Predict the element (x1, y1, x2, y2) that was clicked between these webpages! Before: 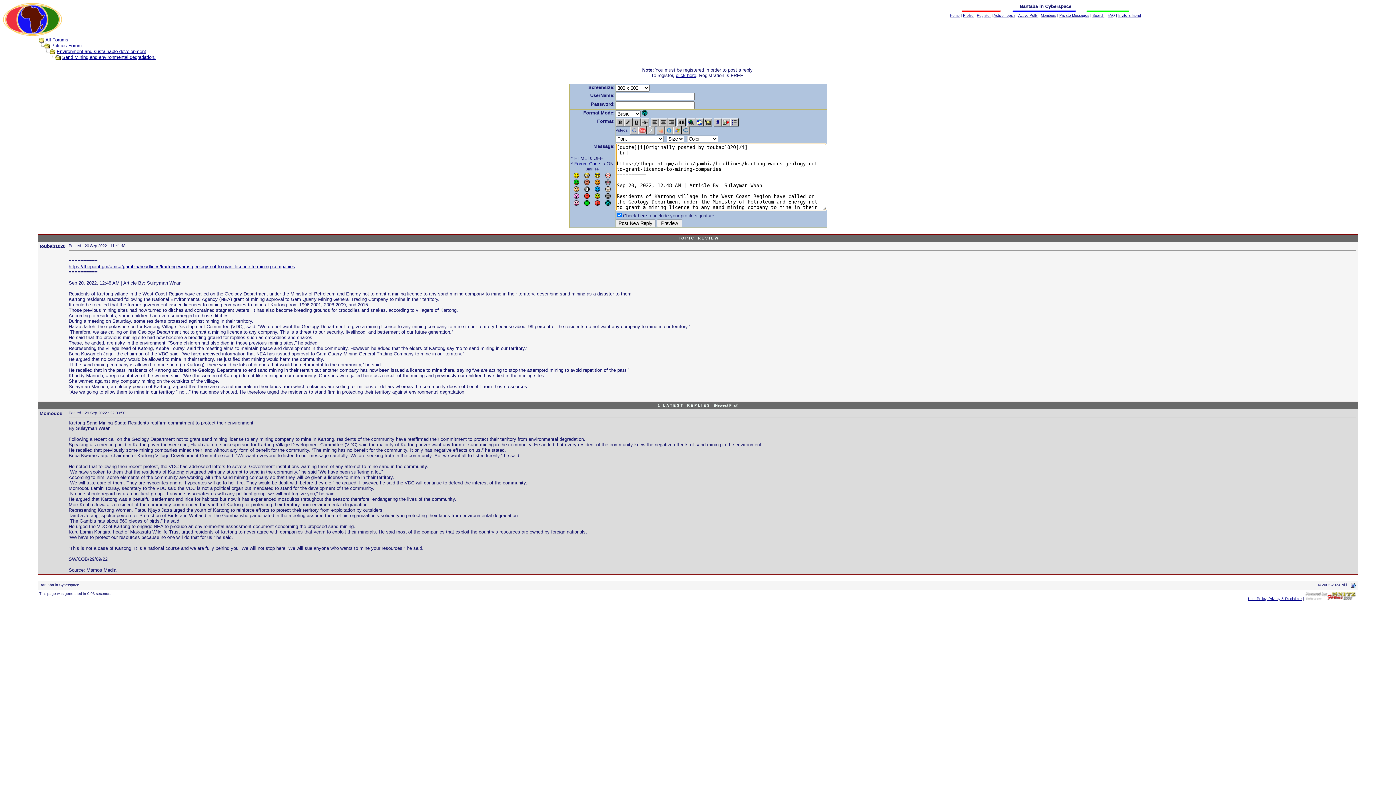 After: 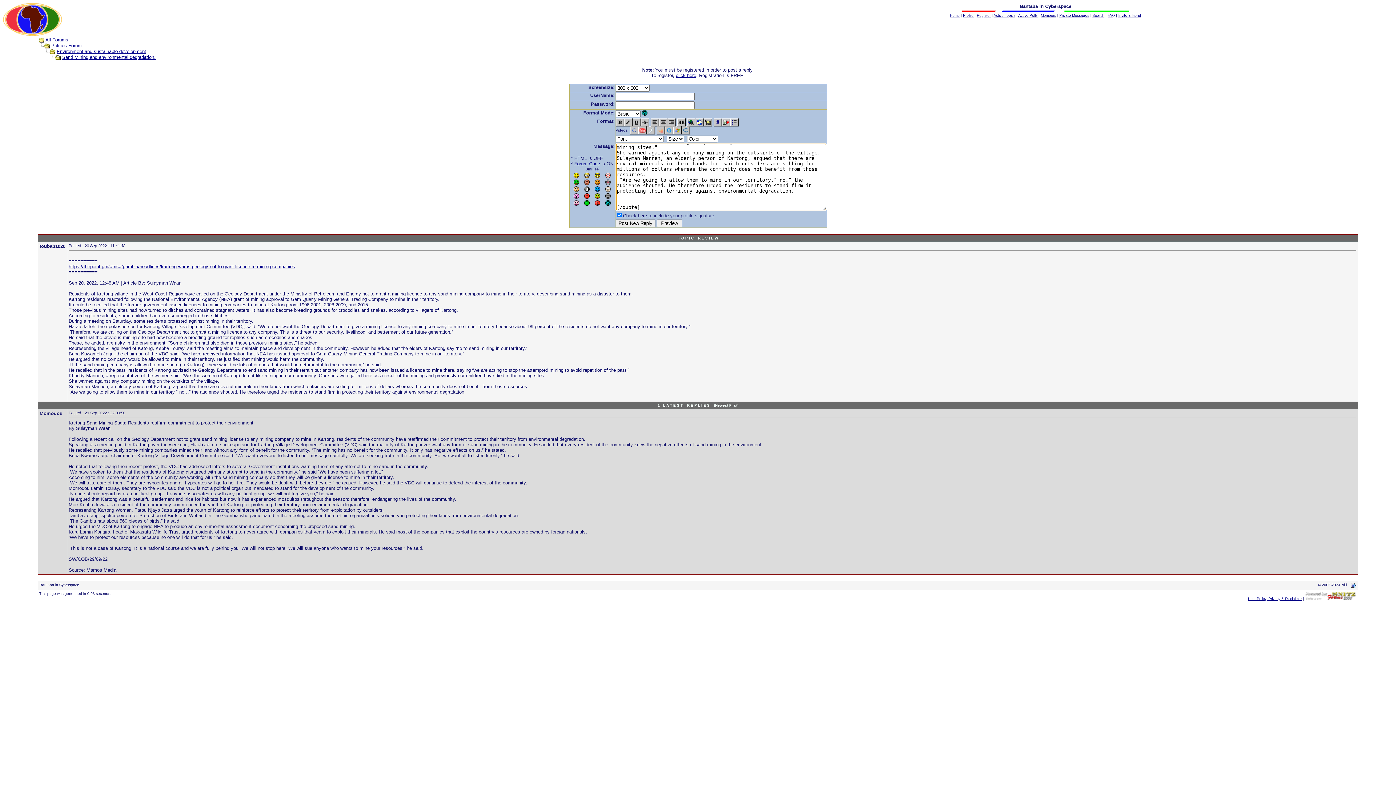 Action: bbox: (573, 200, 579, 206)